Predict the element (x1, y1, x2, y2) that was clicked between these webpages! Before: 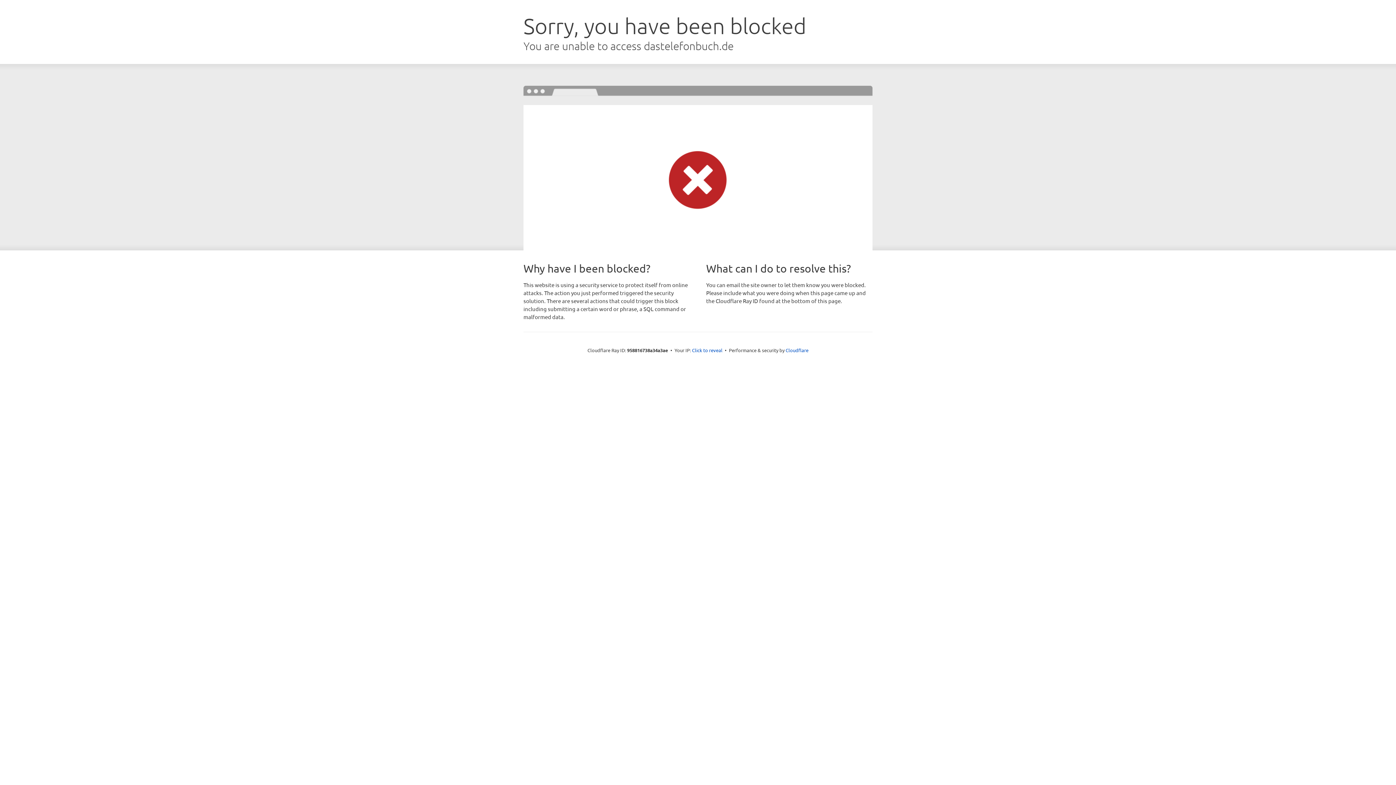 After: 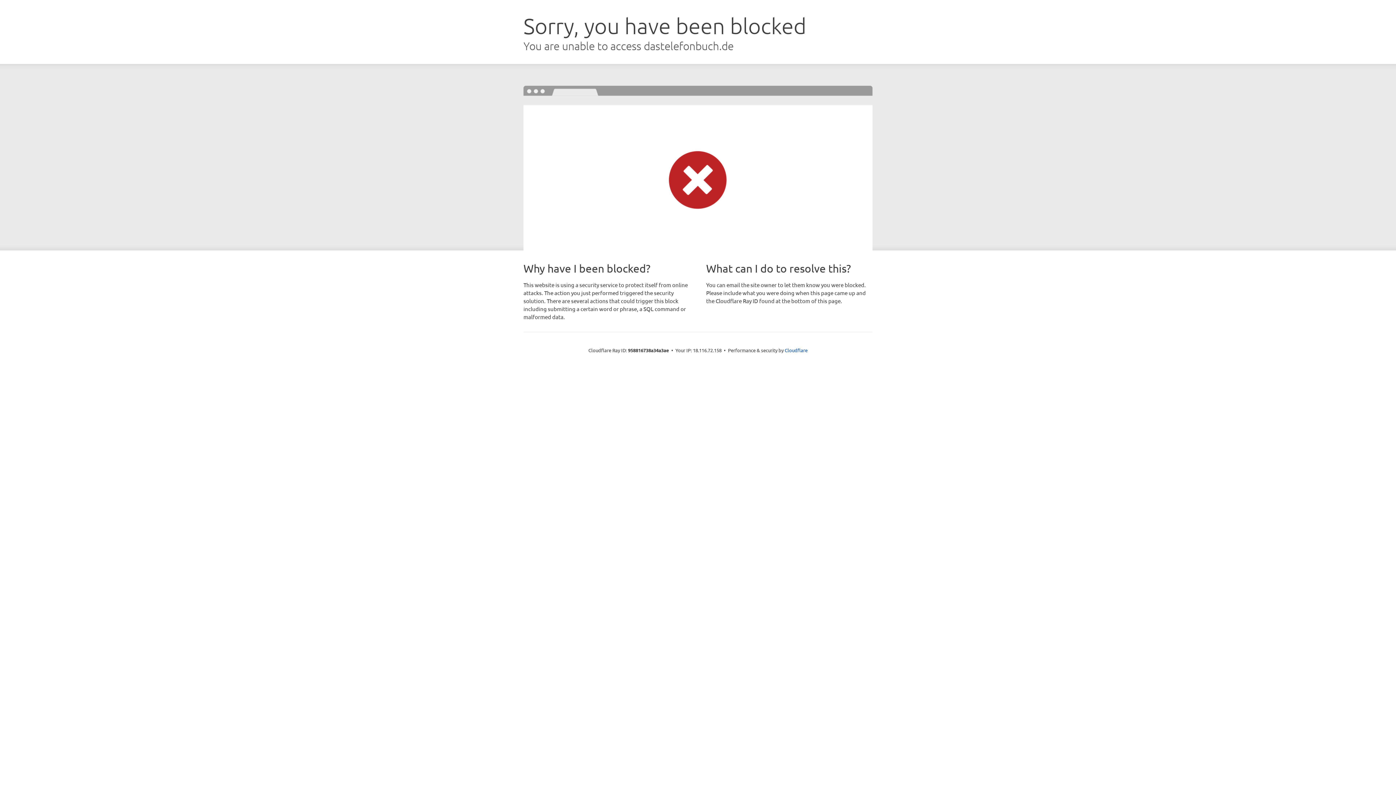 Action: label: Click to reveal bbox: (692, 346, 722, 353)